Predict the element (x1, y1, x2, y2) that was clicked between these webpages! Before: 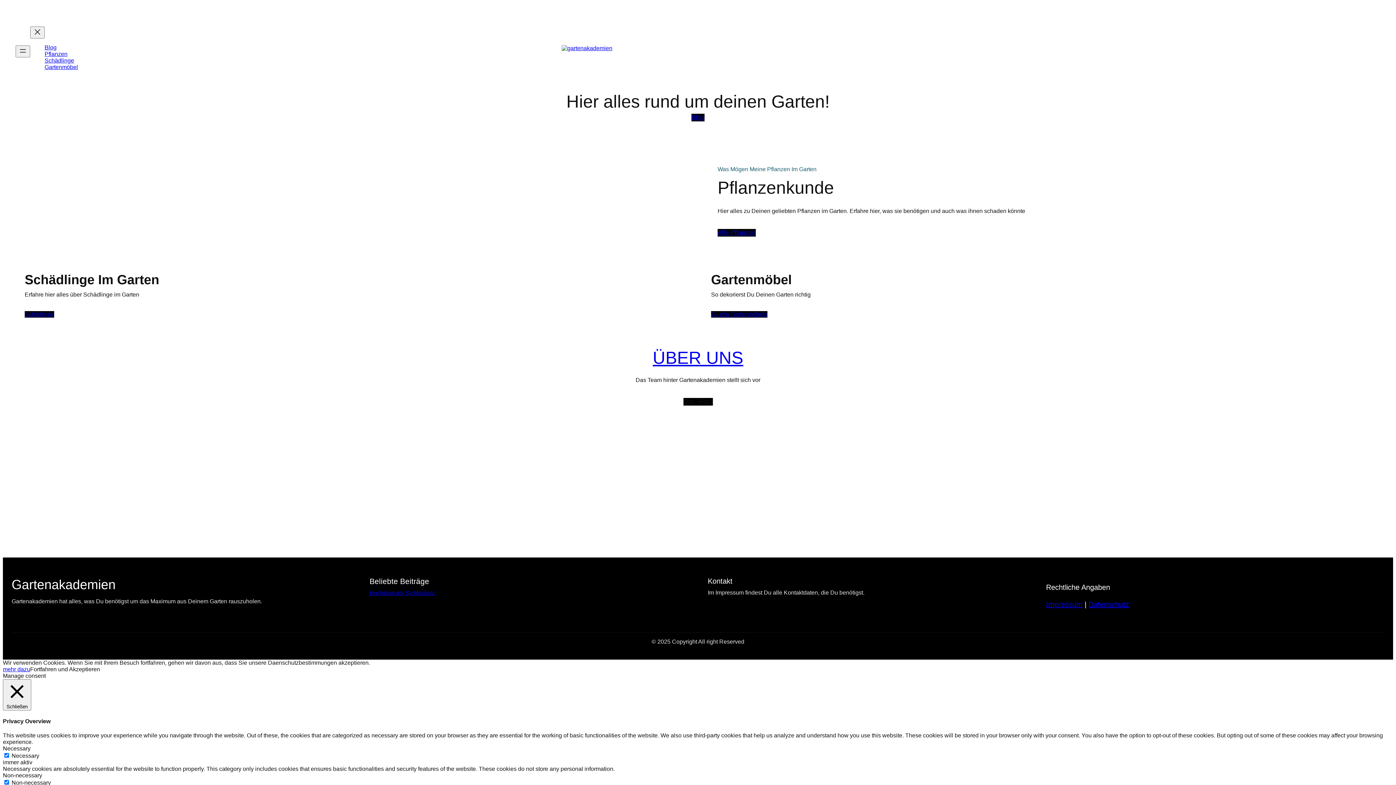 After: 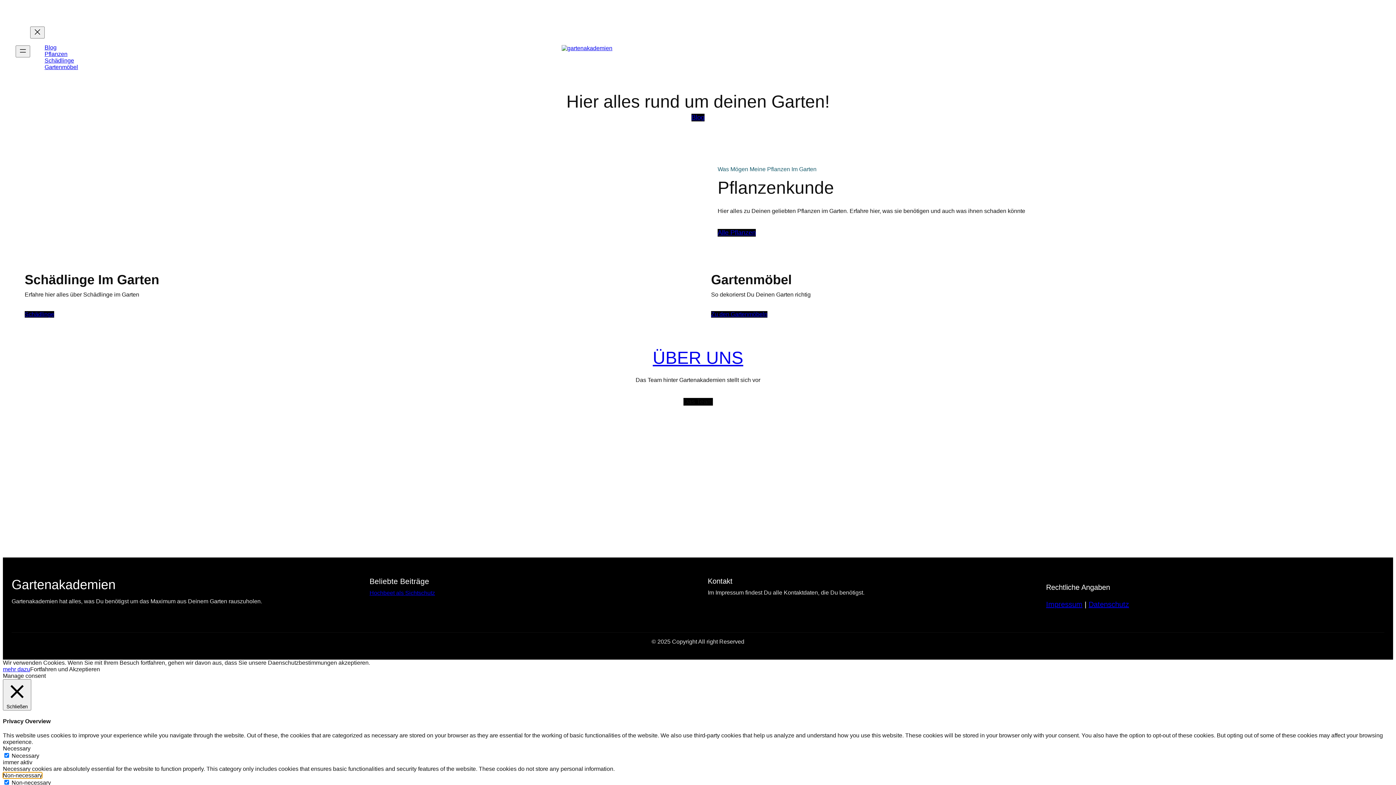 Action: bbox: (2, 772, 42, 778) label: Non-necessary